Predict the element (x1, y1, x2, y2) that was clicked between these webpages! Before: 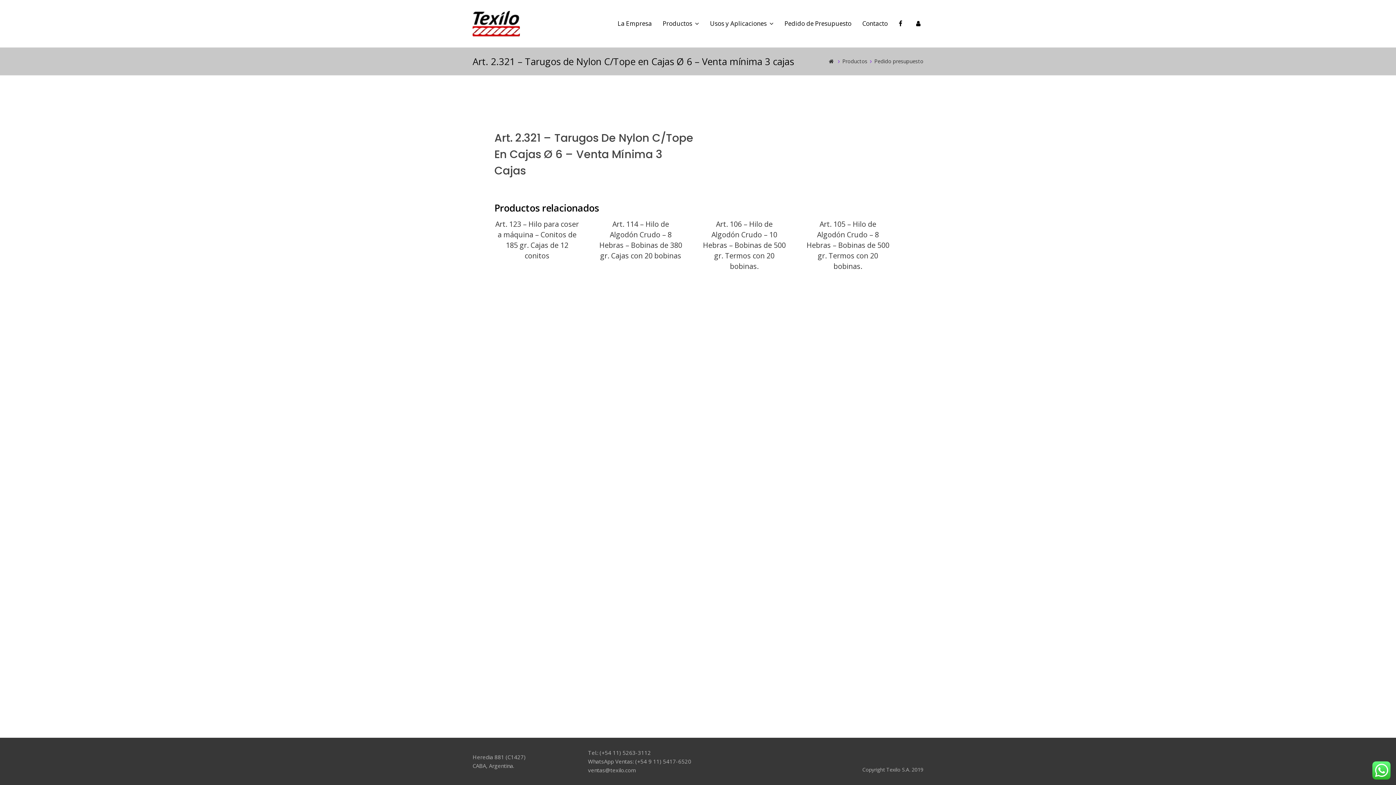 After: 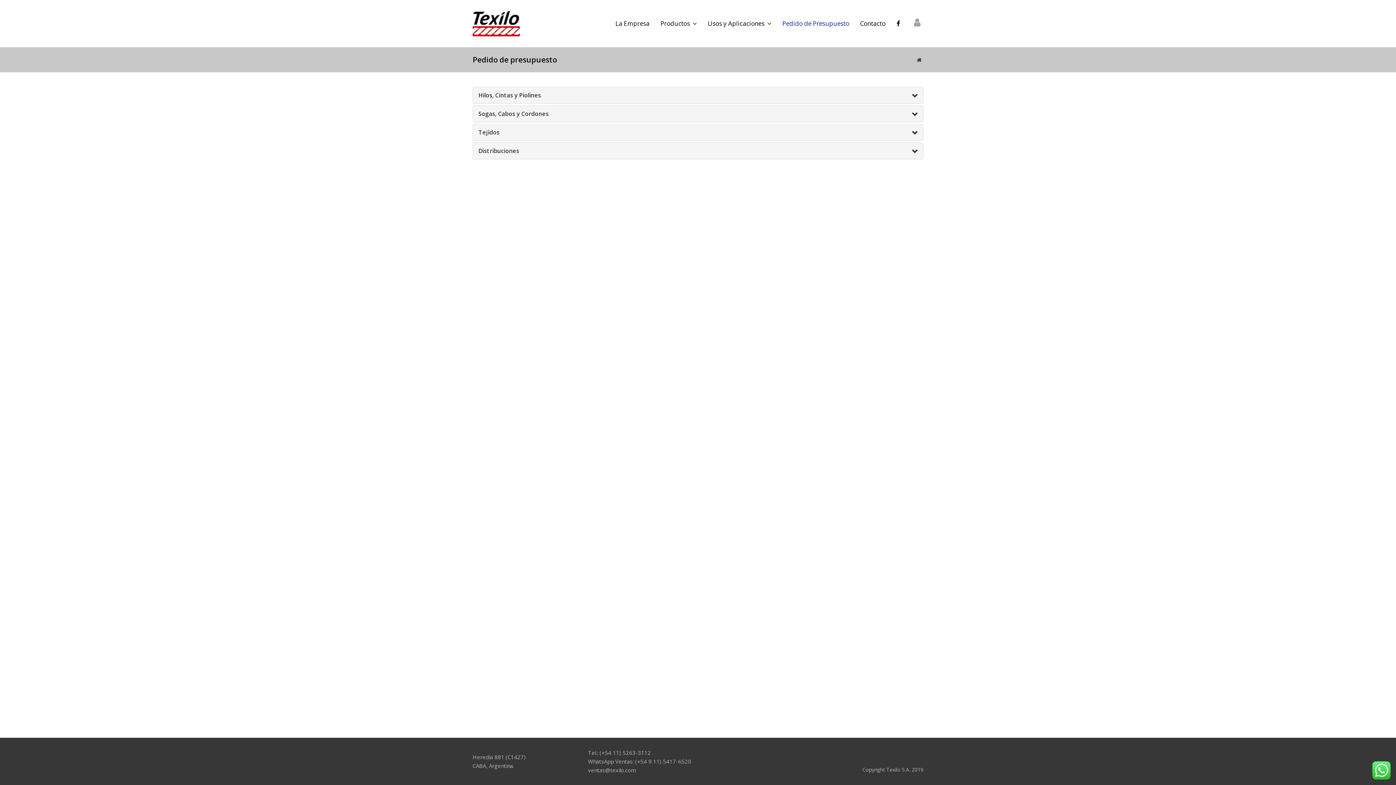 Action: label: Pedido de Presupuesto bbox: (779, 14, 857, 32)